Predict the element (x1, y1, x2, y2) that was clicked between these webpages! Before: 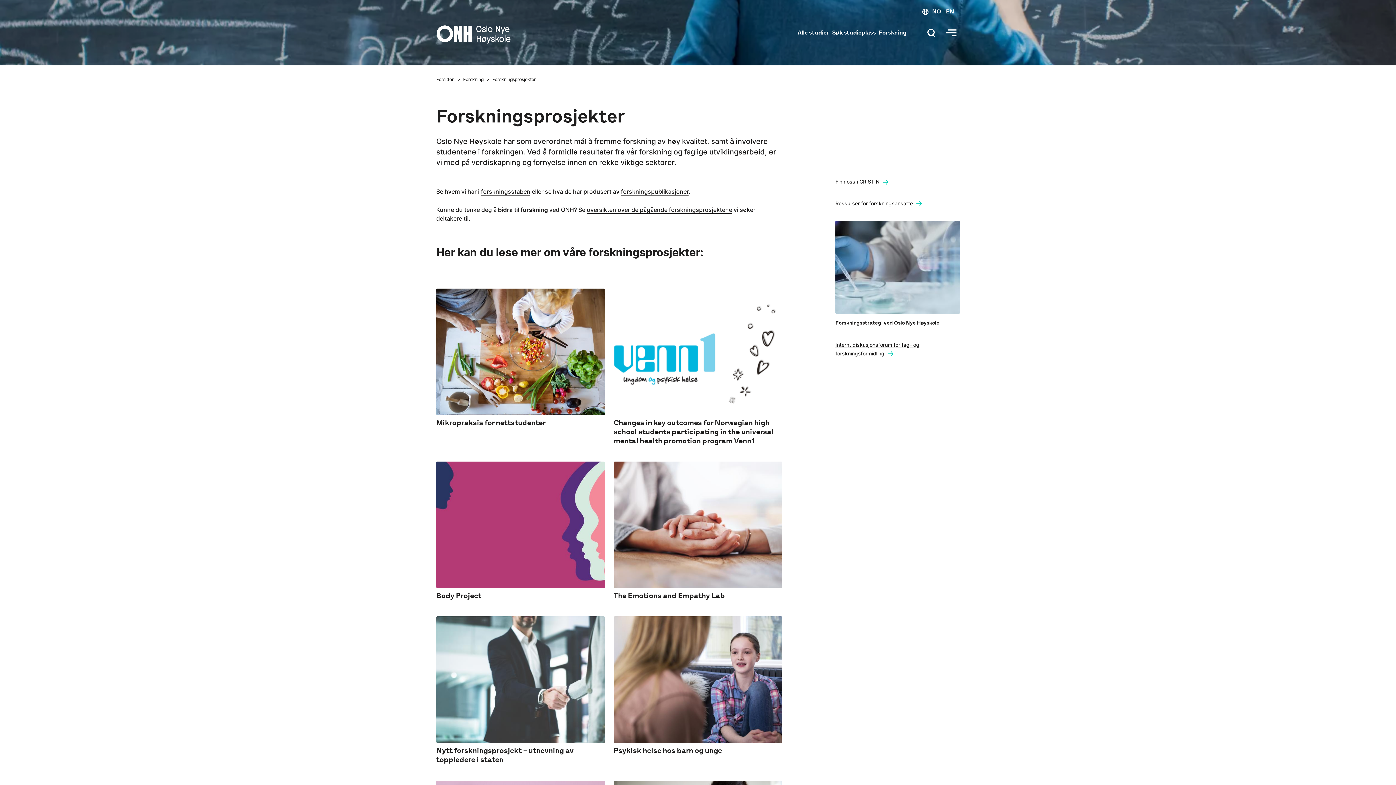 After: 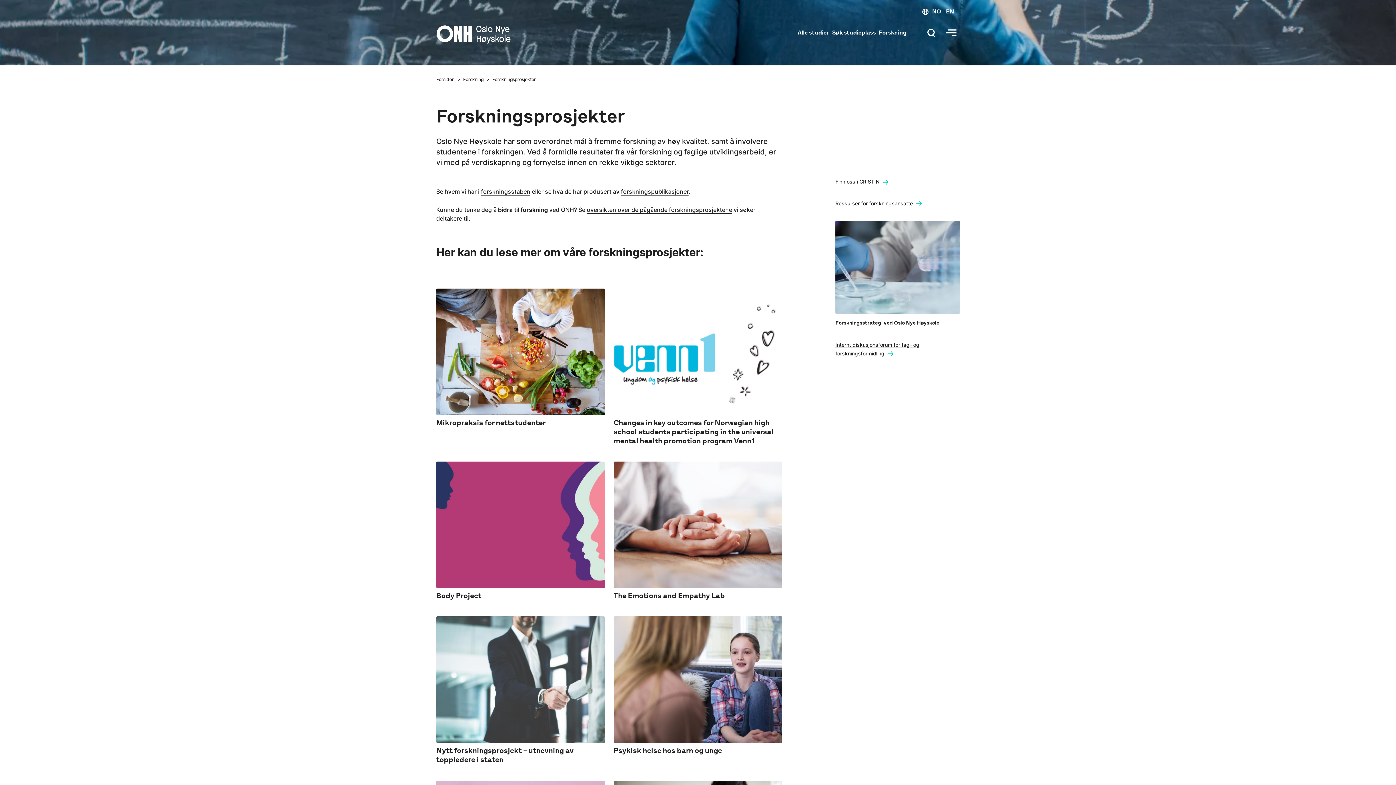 Action: label: Forskningsprosjekter bbox: (492, 75, 536, 83)